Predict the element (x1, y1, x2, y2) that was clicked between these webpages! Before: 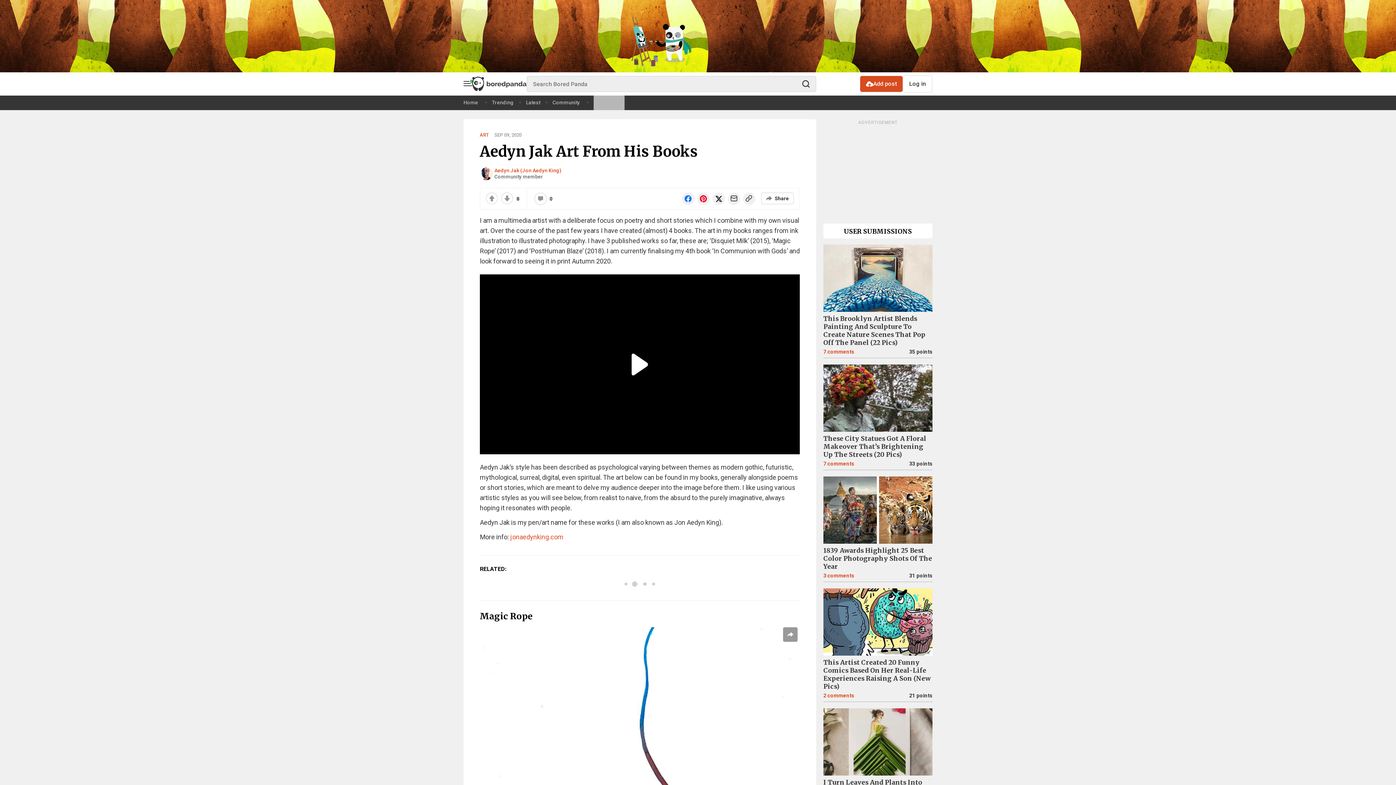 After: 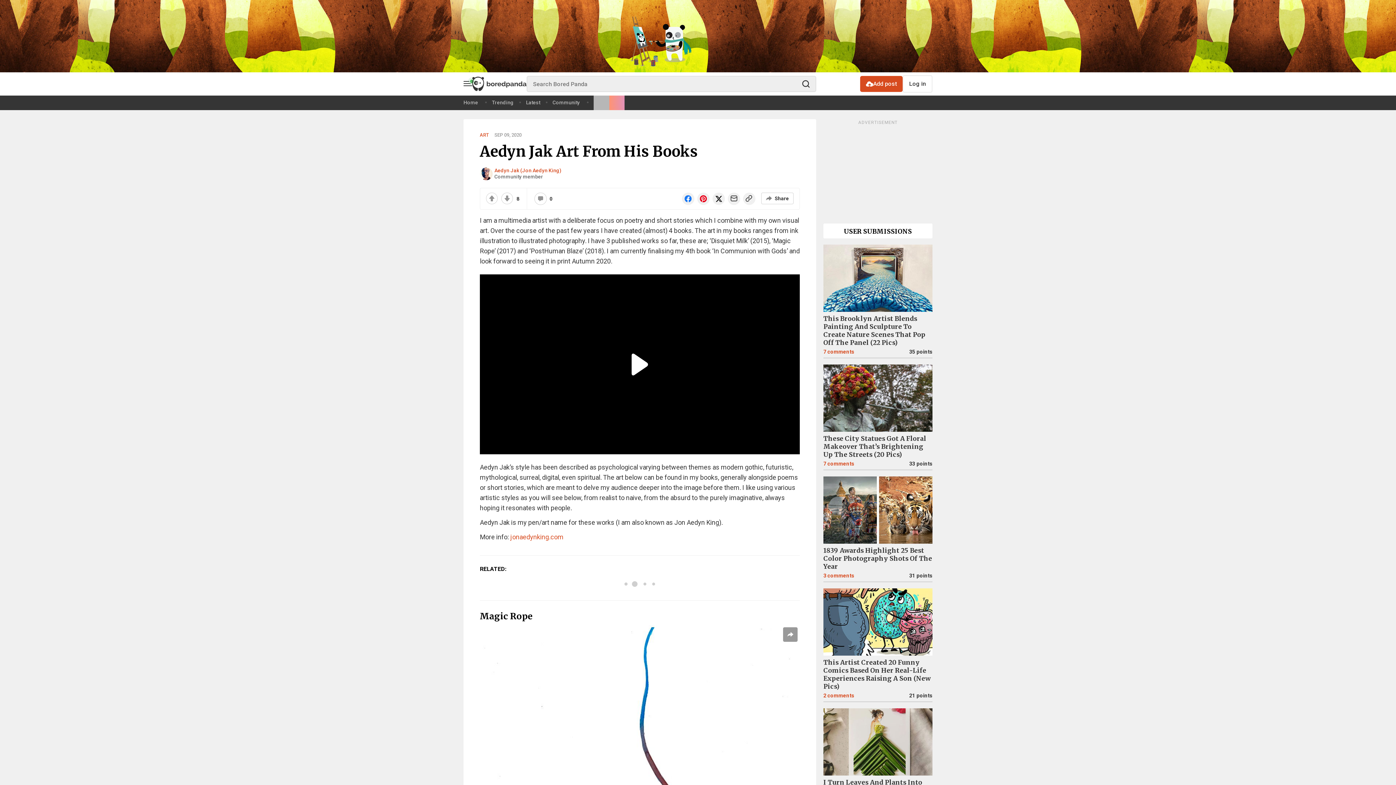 Action: bbox: (697, 192, 709, 205)